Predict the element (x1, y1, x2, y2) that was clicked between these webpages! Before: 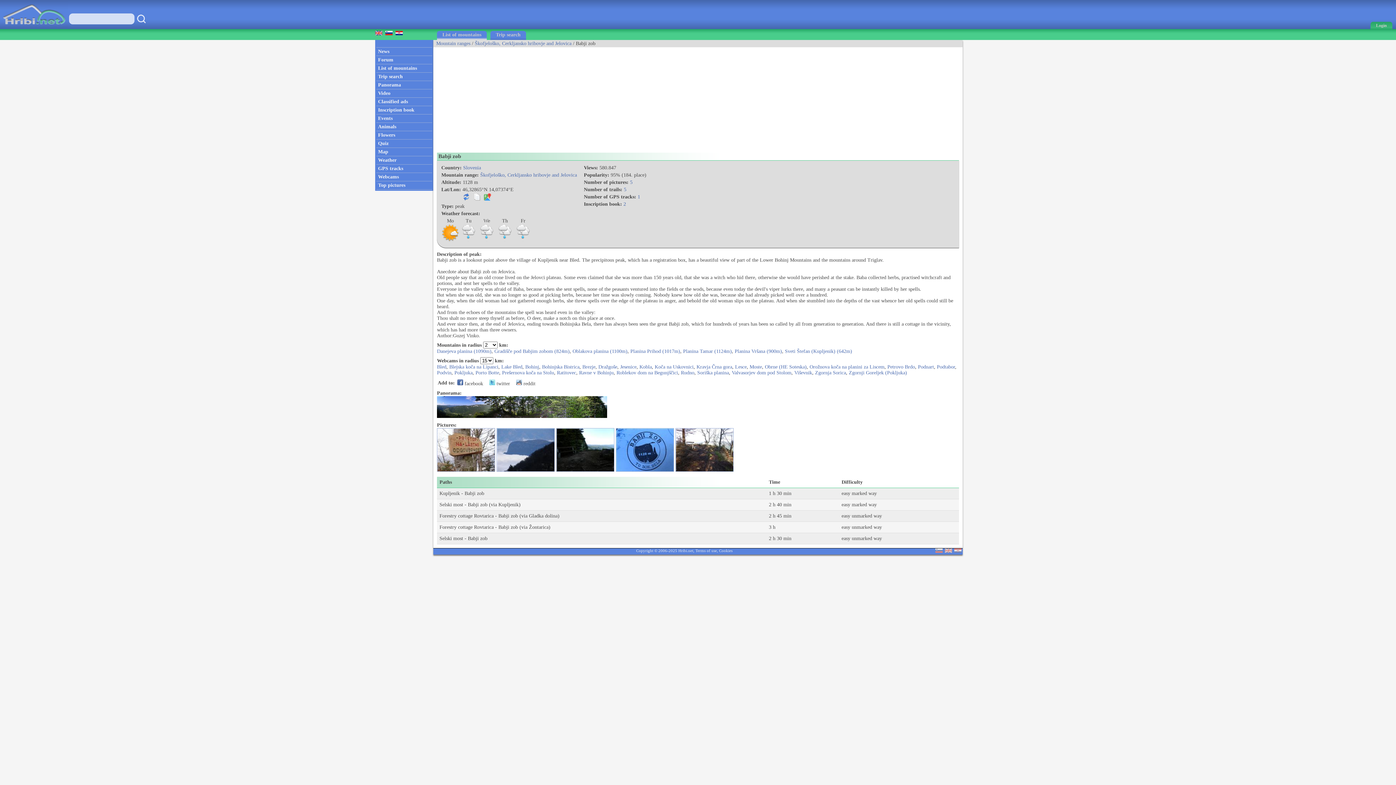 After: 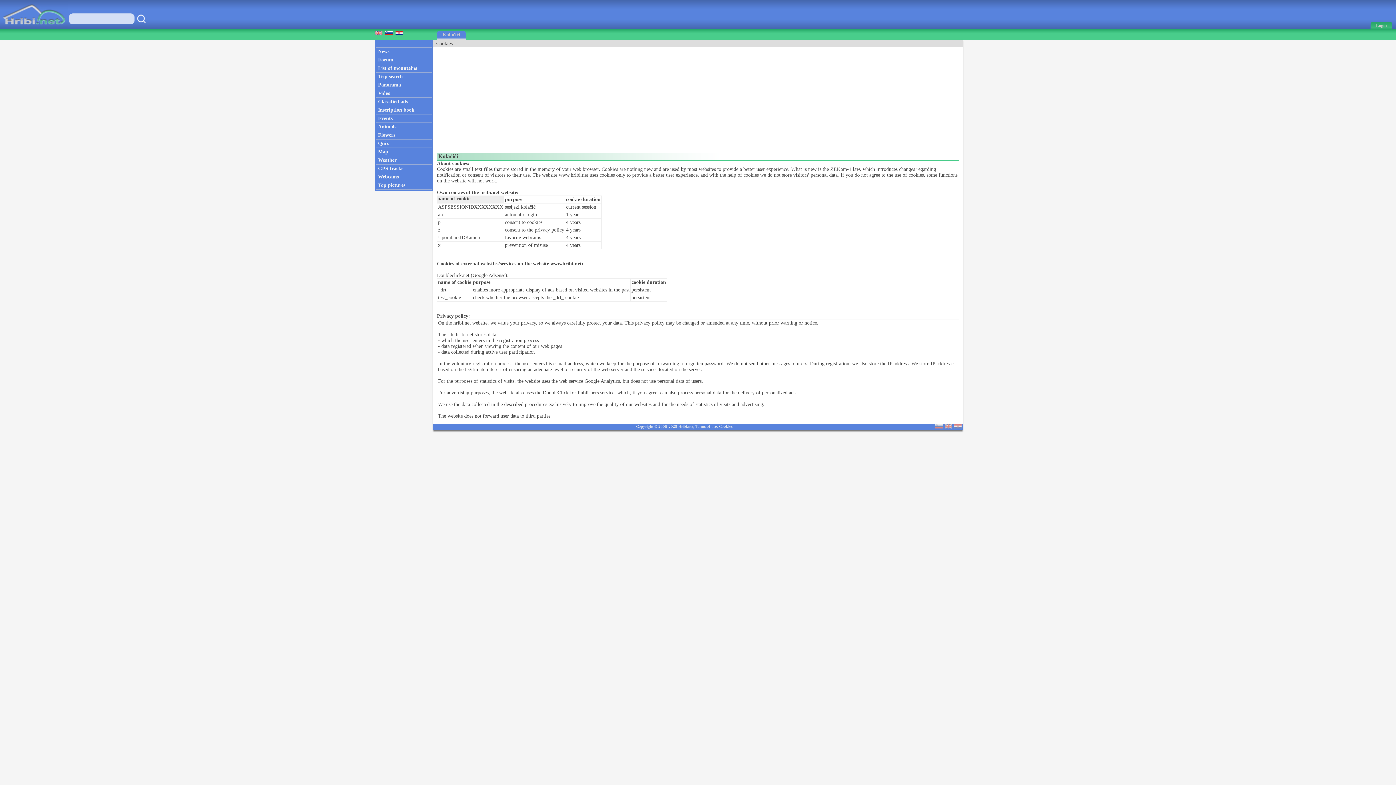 Action: label: Cookies bbox: (719, 548, 732, 553)